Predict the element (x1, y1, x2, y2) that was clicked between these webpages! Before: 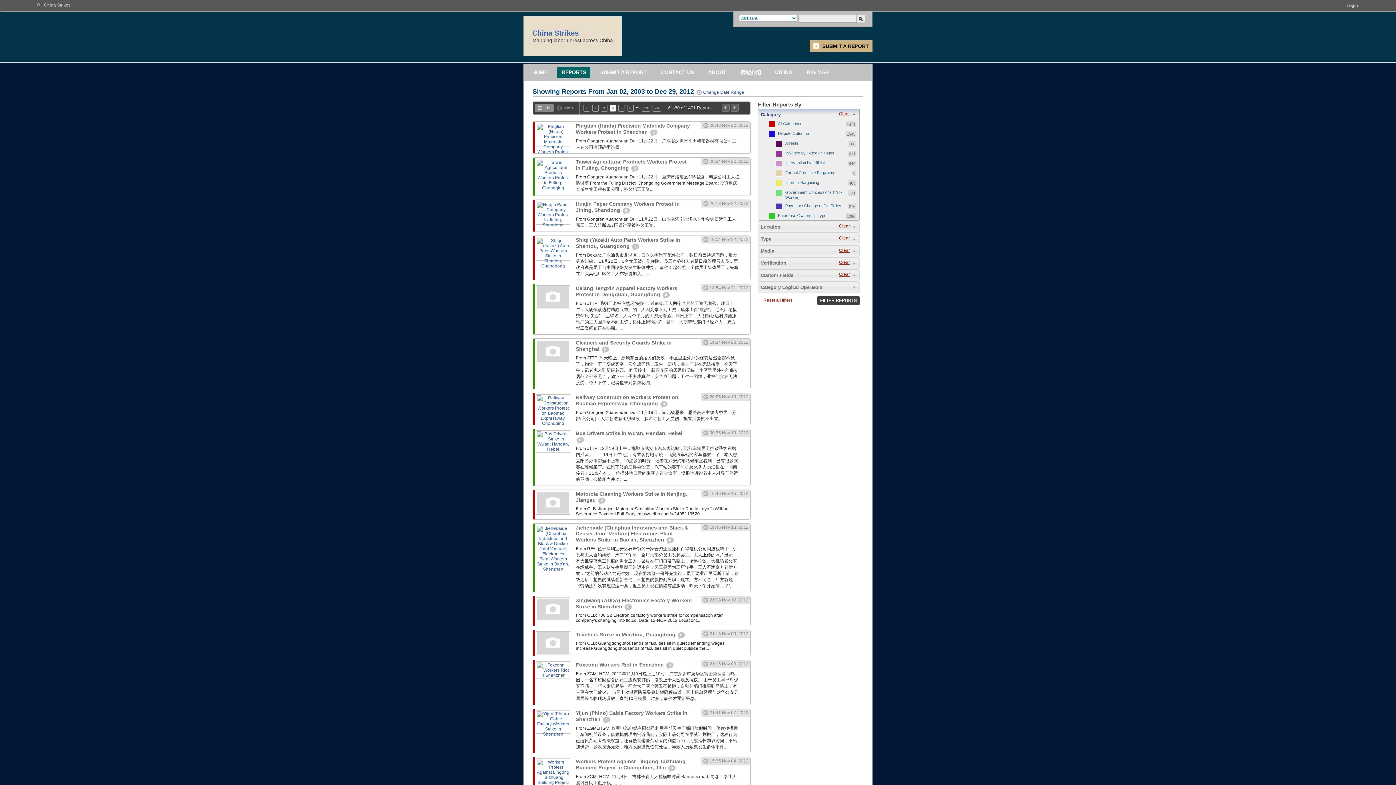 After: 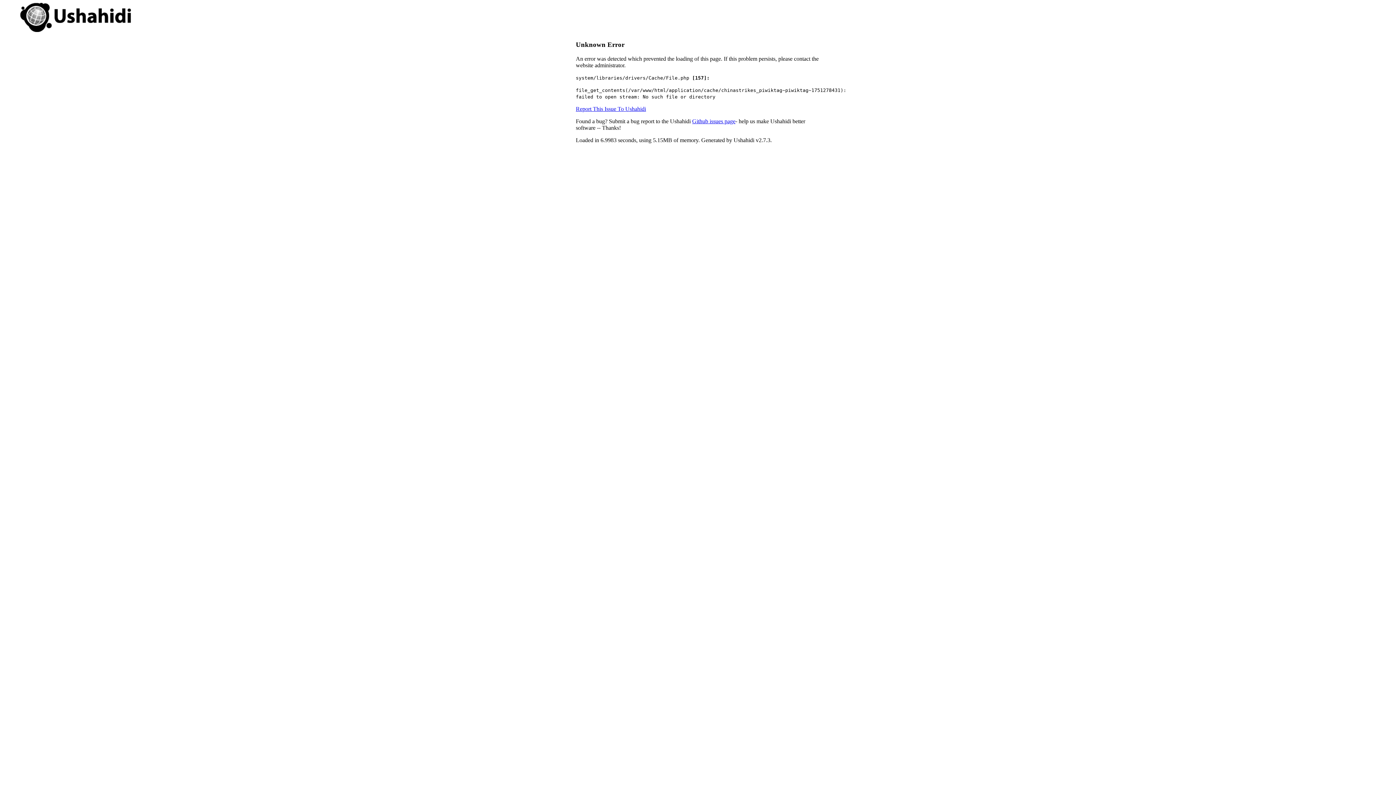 Action: bbox: (536, 661, 570, 679)